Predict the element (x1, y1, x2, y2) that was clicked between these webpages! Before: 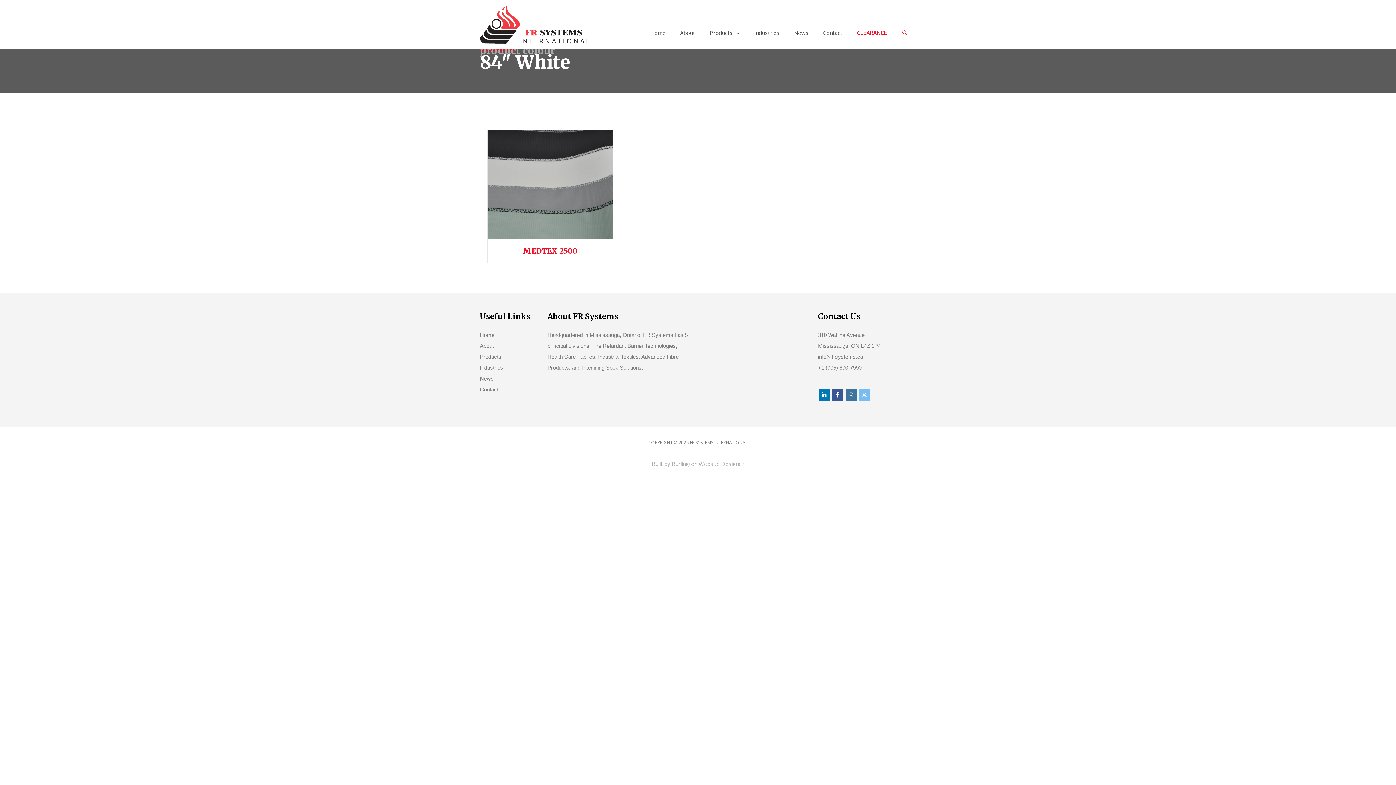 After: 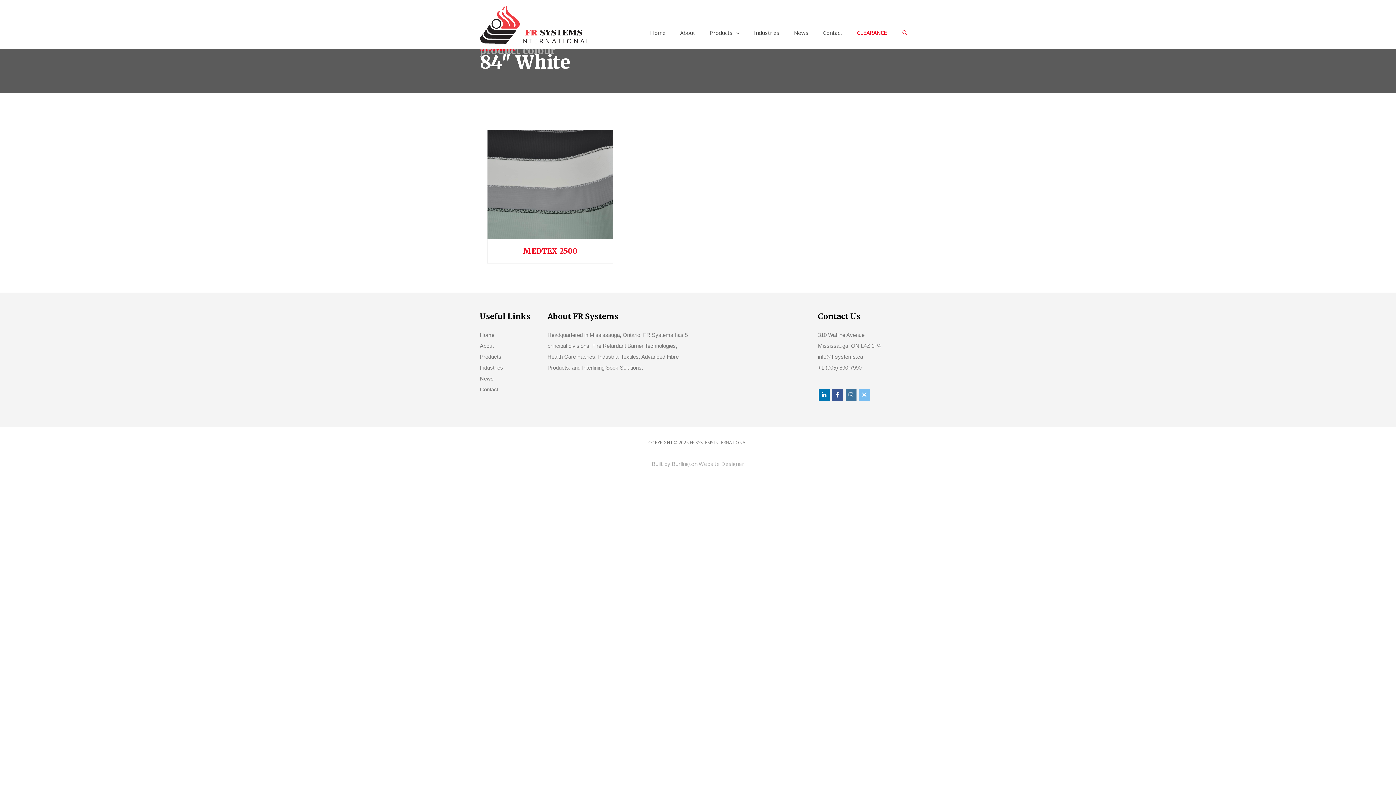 Action: bbox: (845, 389, 856, 400) label: FR Systems International on Instagram